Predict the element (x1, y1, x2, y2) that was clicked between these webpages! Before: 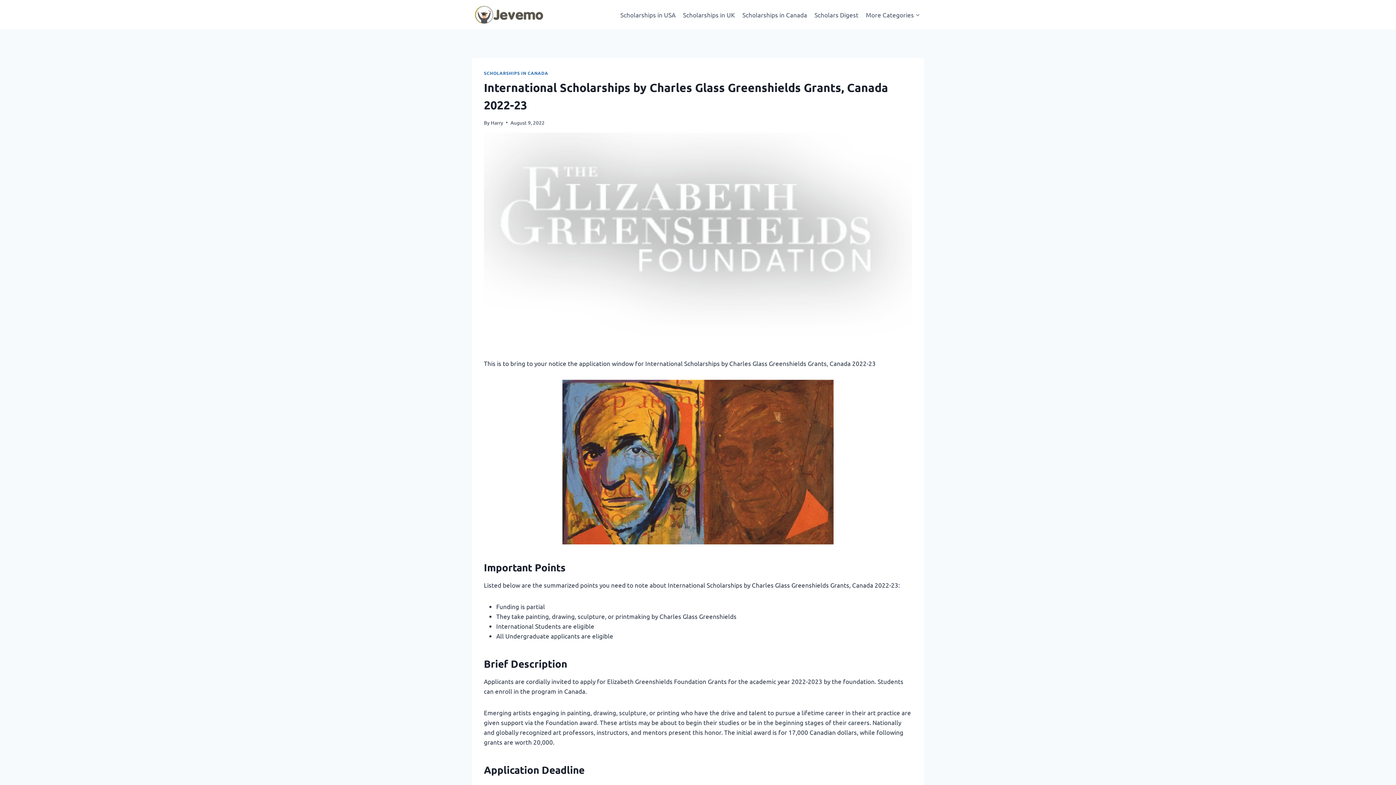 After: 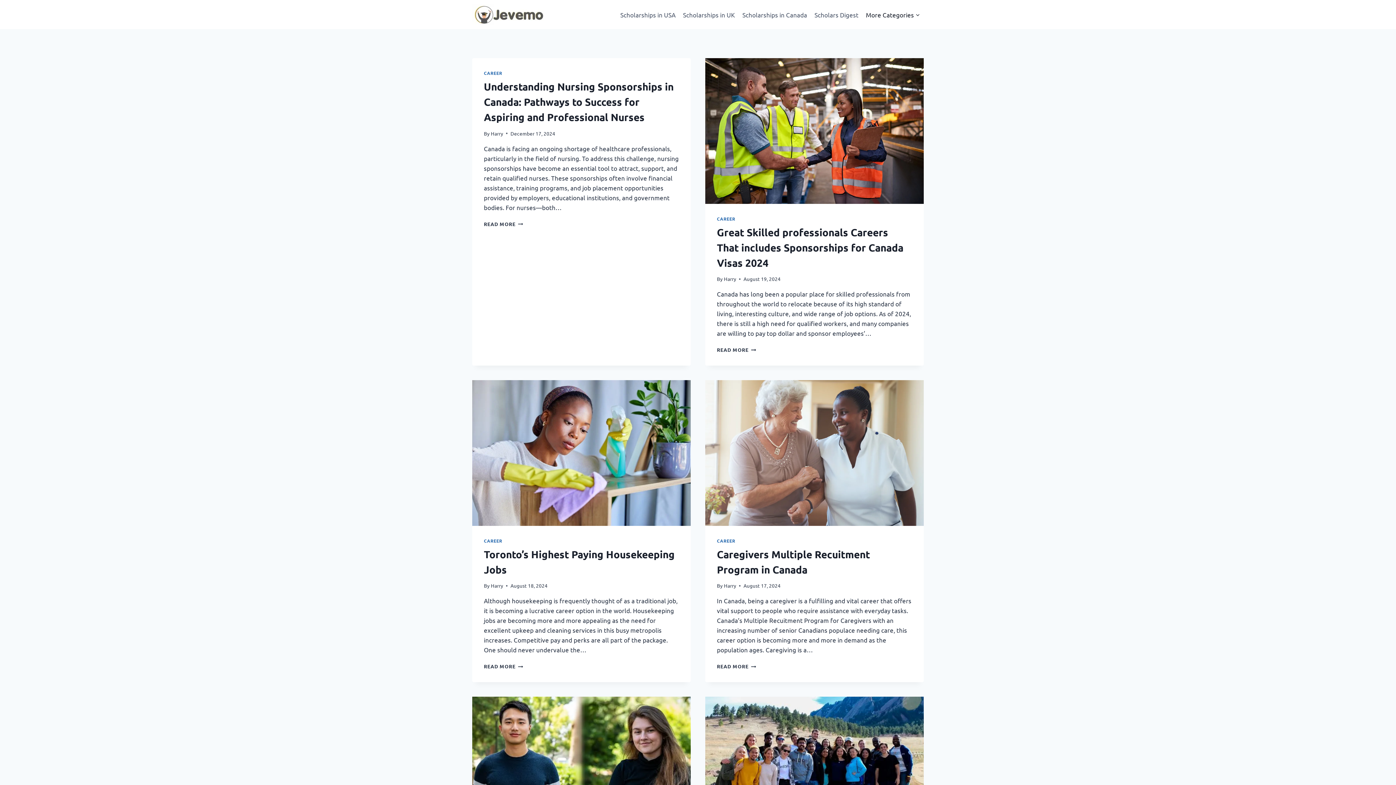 Action: bbox: (472, 4, 545, 24)